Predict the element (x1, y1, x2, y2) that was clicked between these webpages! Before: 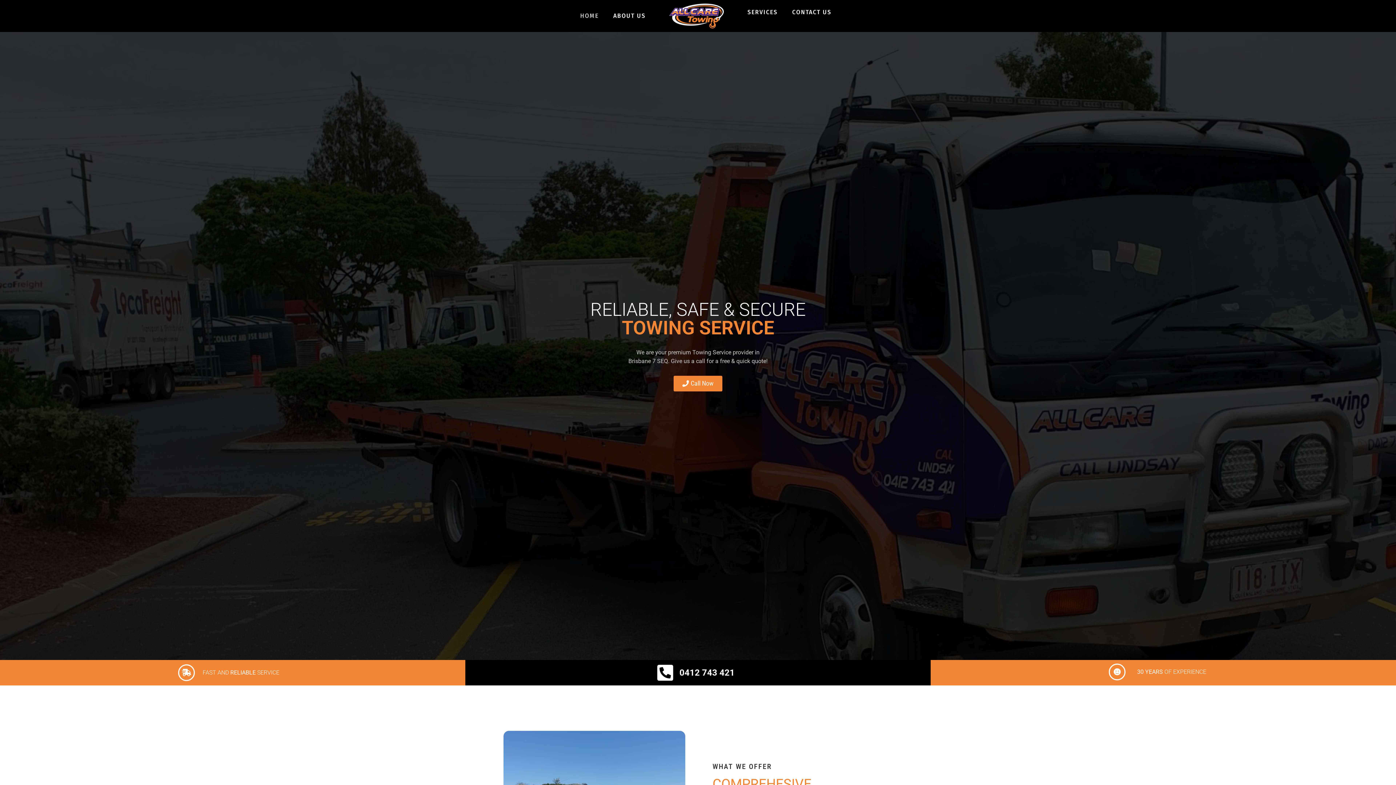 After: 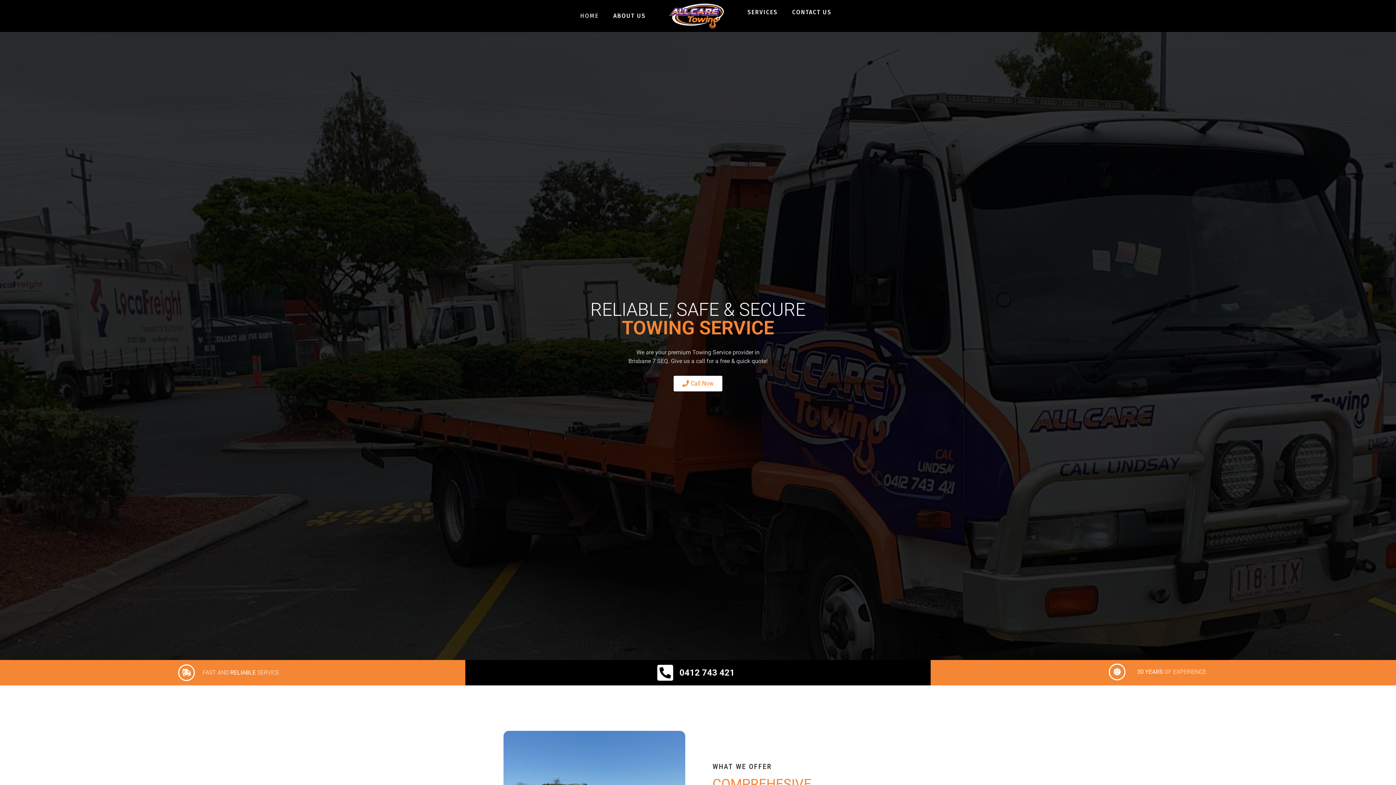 Action: bbox: (673, 375, 722, 391) label: Call Now